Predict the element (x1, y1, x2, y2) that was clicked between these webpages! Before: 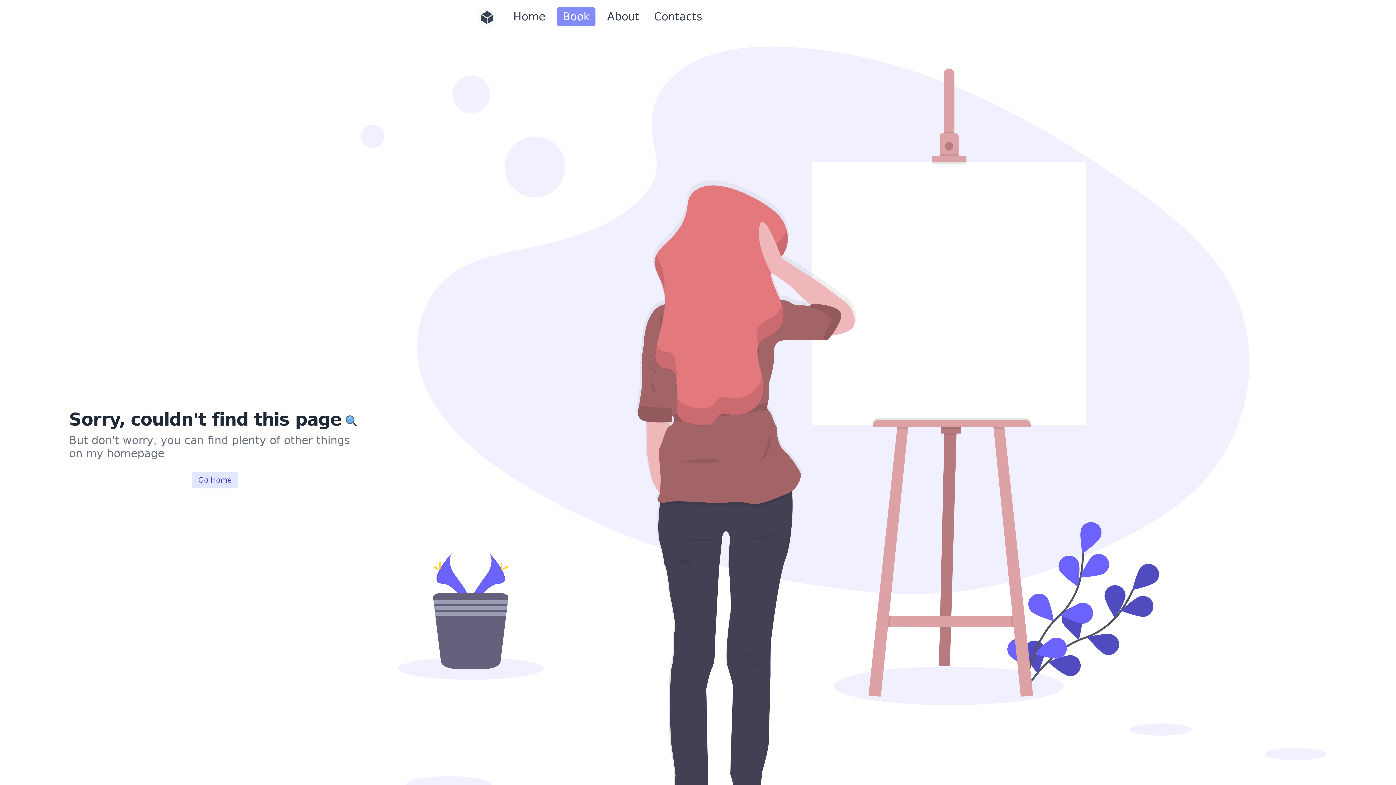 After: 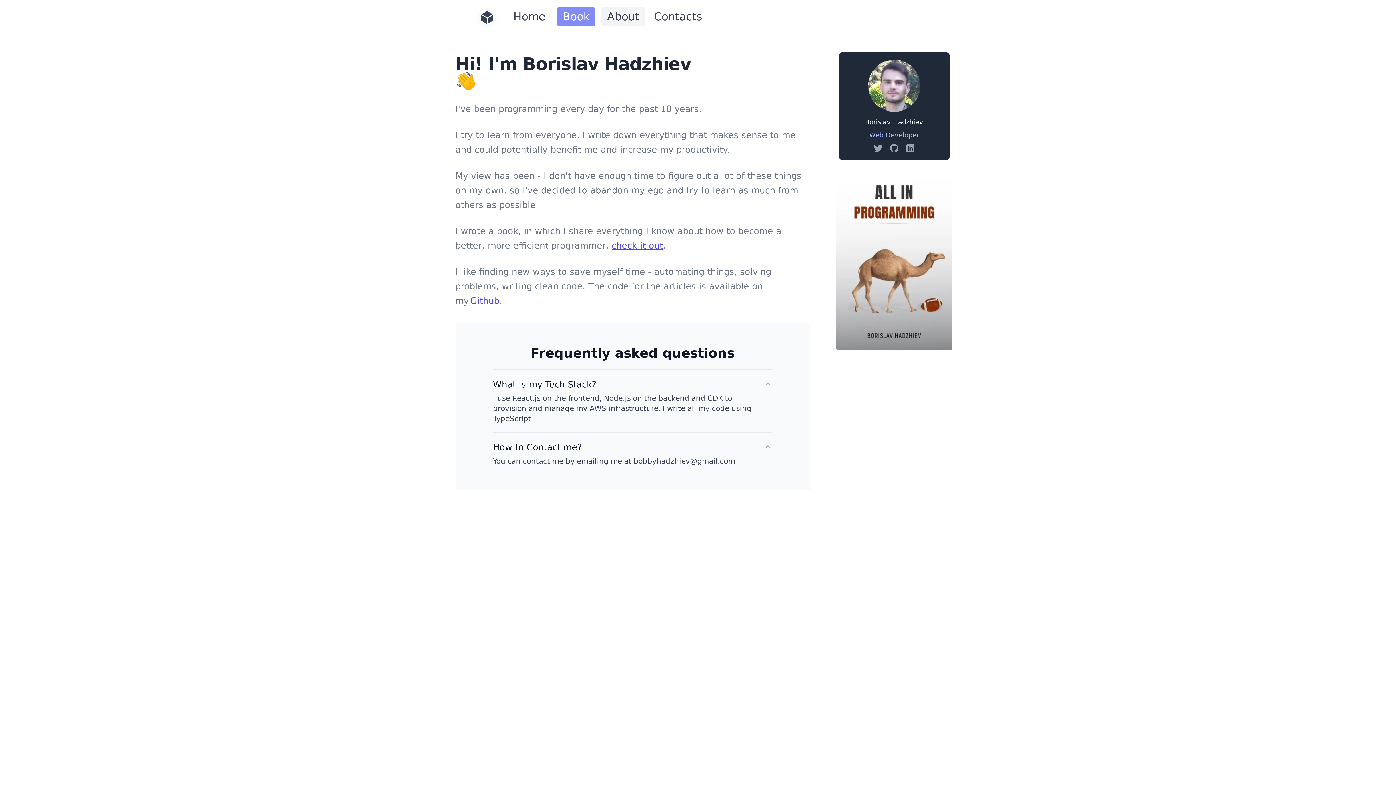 Action: bbox: (601, 7, 645, 26) label: About